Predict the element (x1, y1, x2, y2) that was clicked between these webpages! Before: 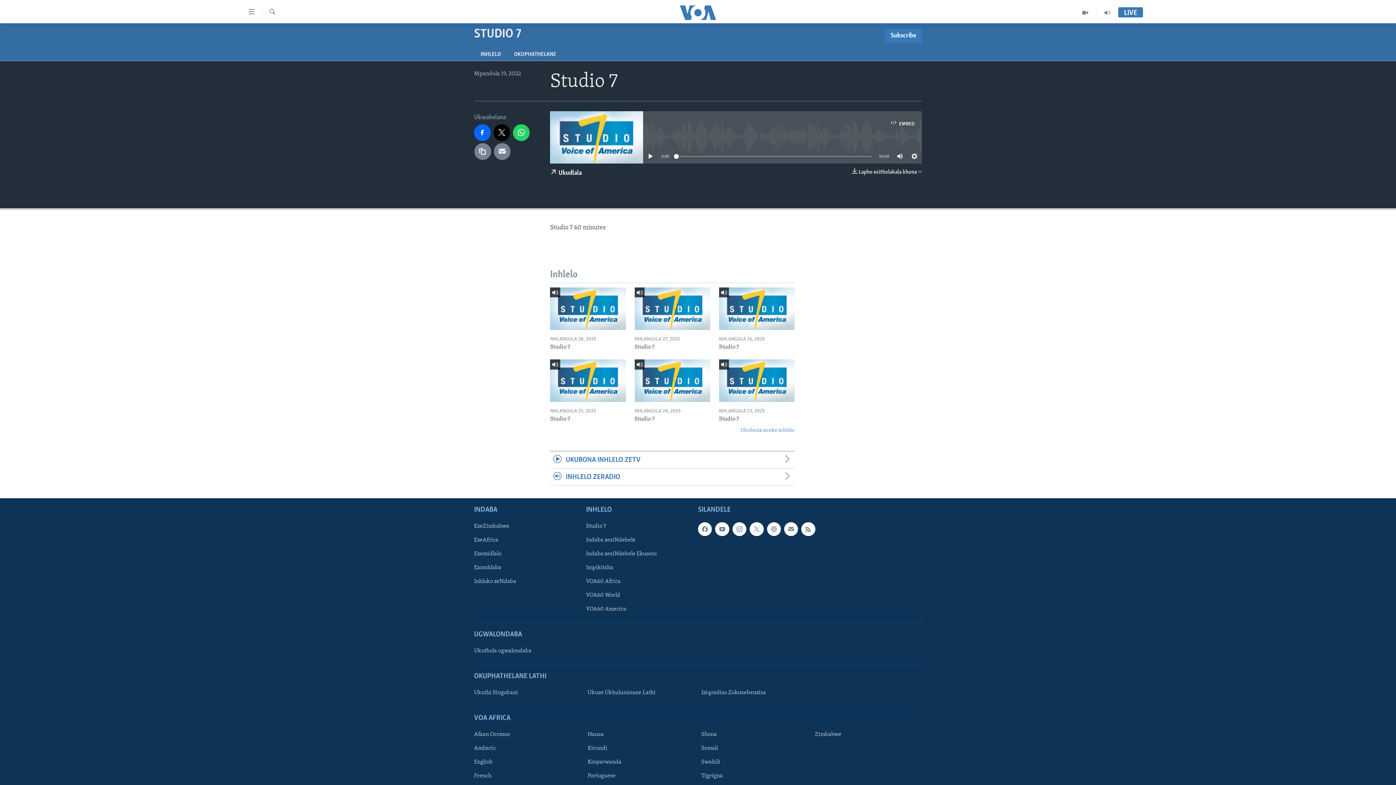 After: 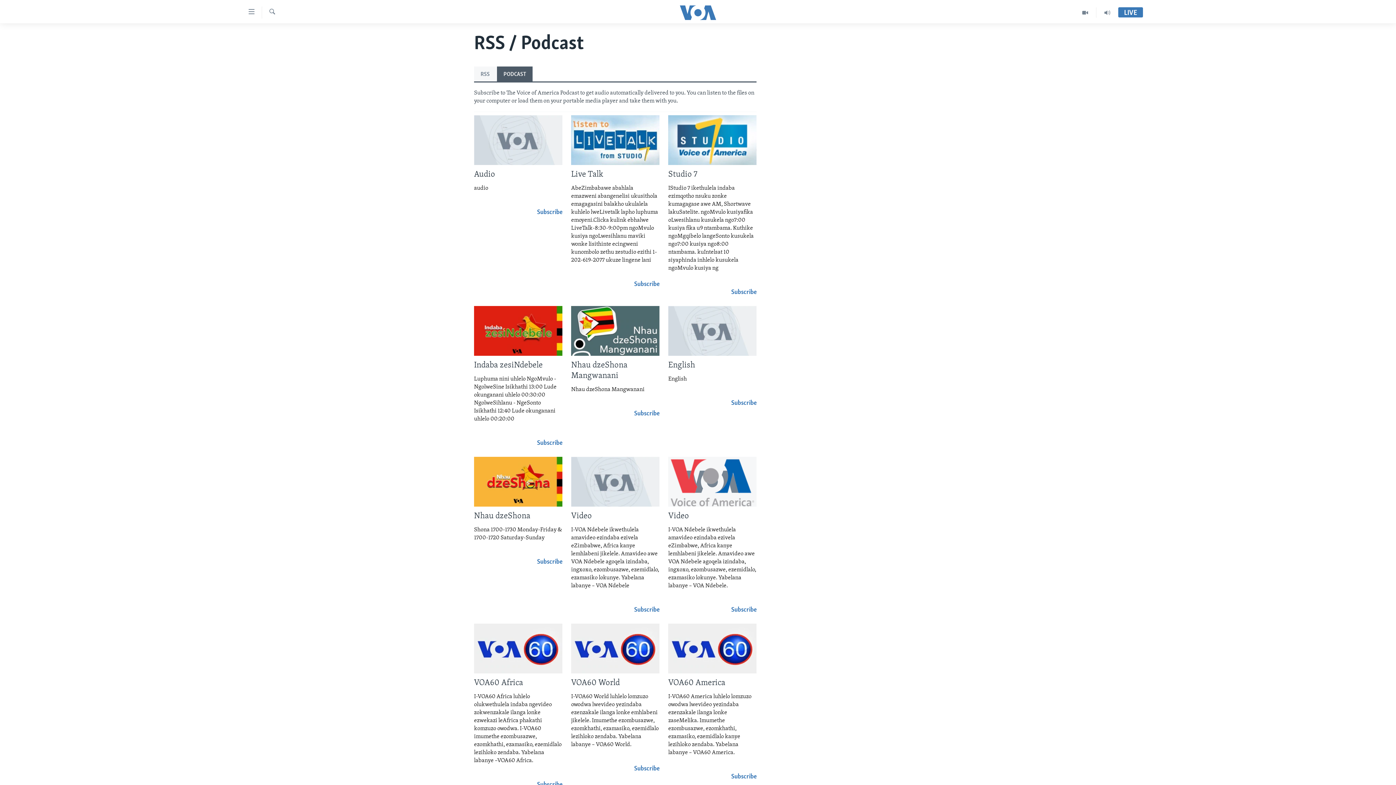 Action: bbox: (767, 522, 781, 536)